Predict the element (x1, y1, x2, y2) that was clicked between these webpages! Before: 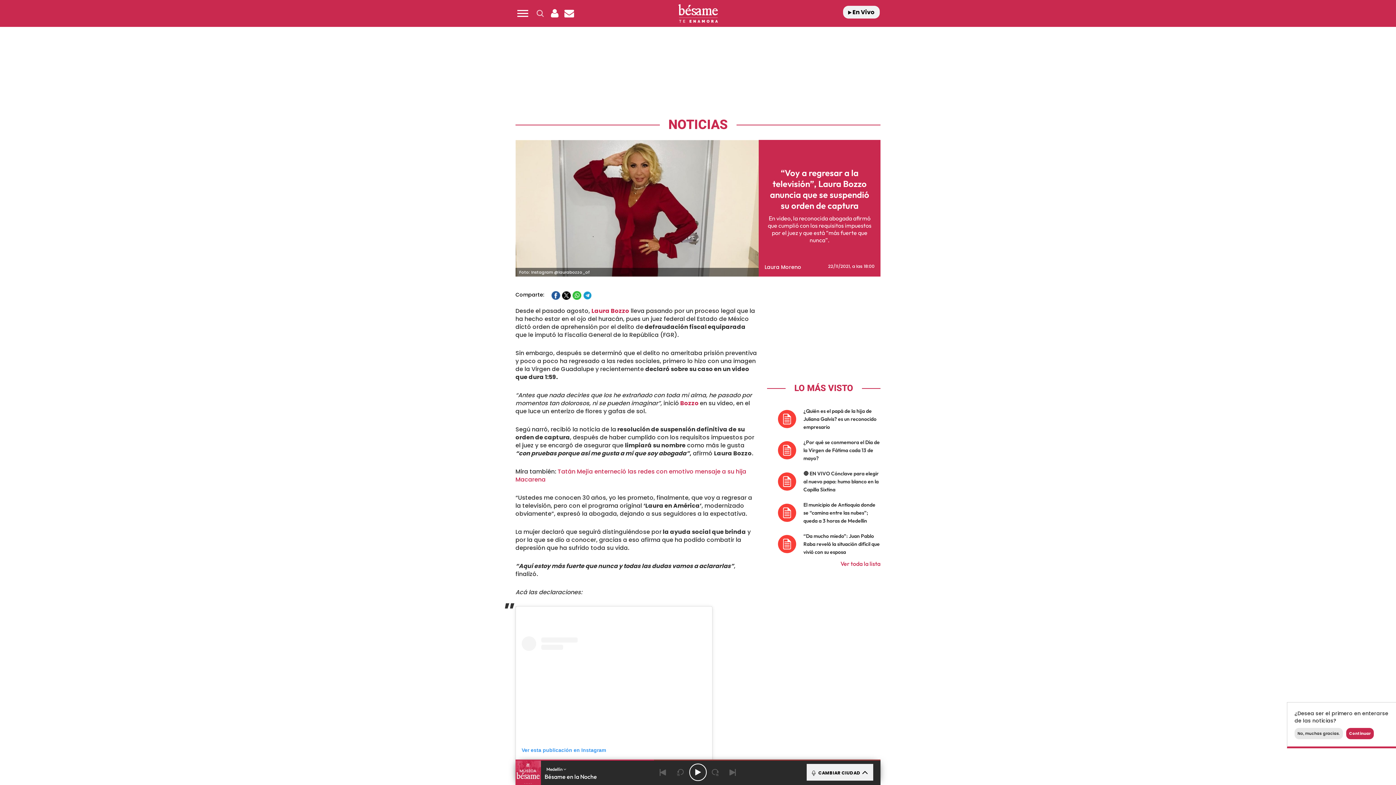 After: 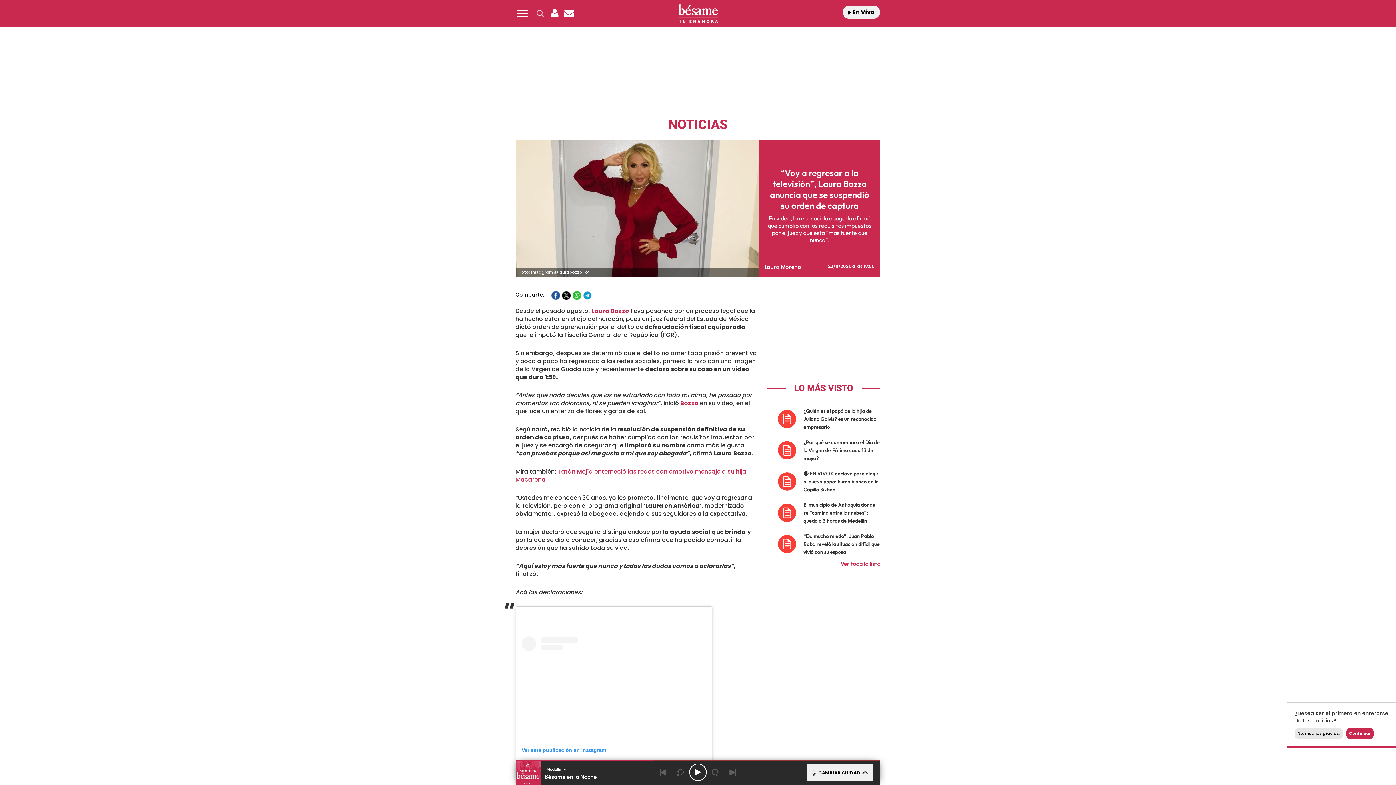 Action: label: Instagram bbox: (14, 70, 26, 82)